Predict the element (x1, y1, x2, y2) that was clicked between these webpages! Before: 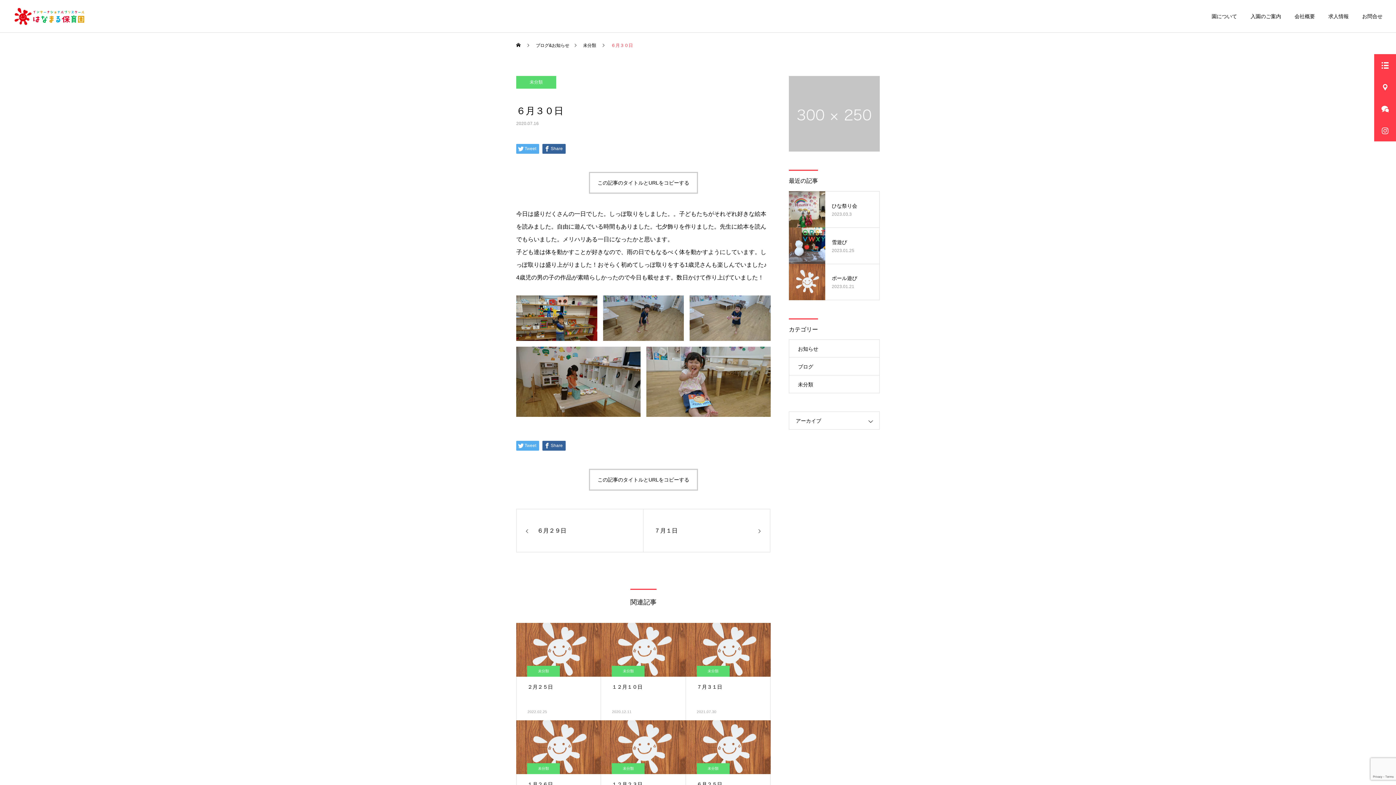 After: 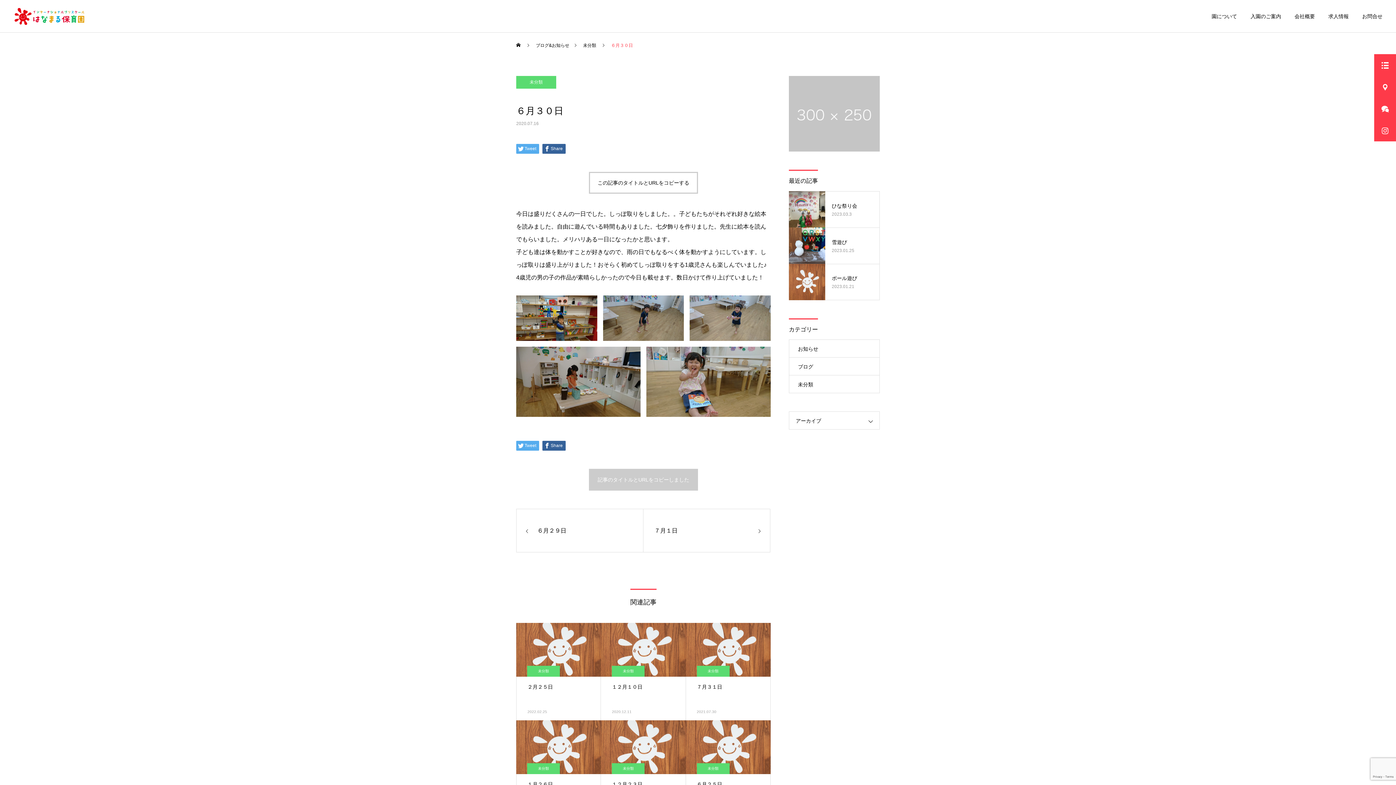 Action: label: この記事のタイトルとURLをコピーする bbox: (589, 468, 698, 490)